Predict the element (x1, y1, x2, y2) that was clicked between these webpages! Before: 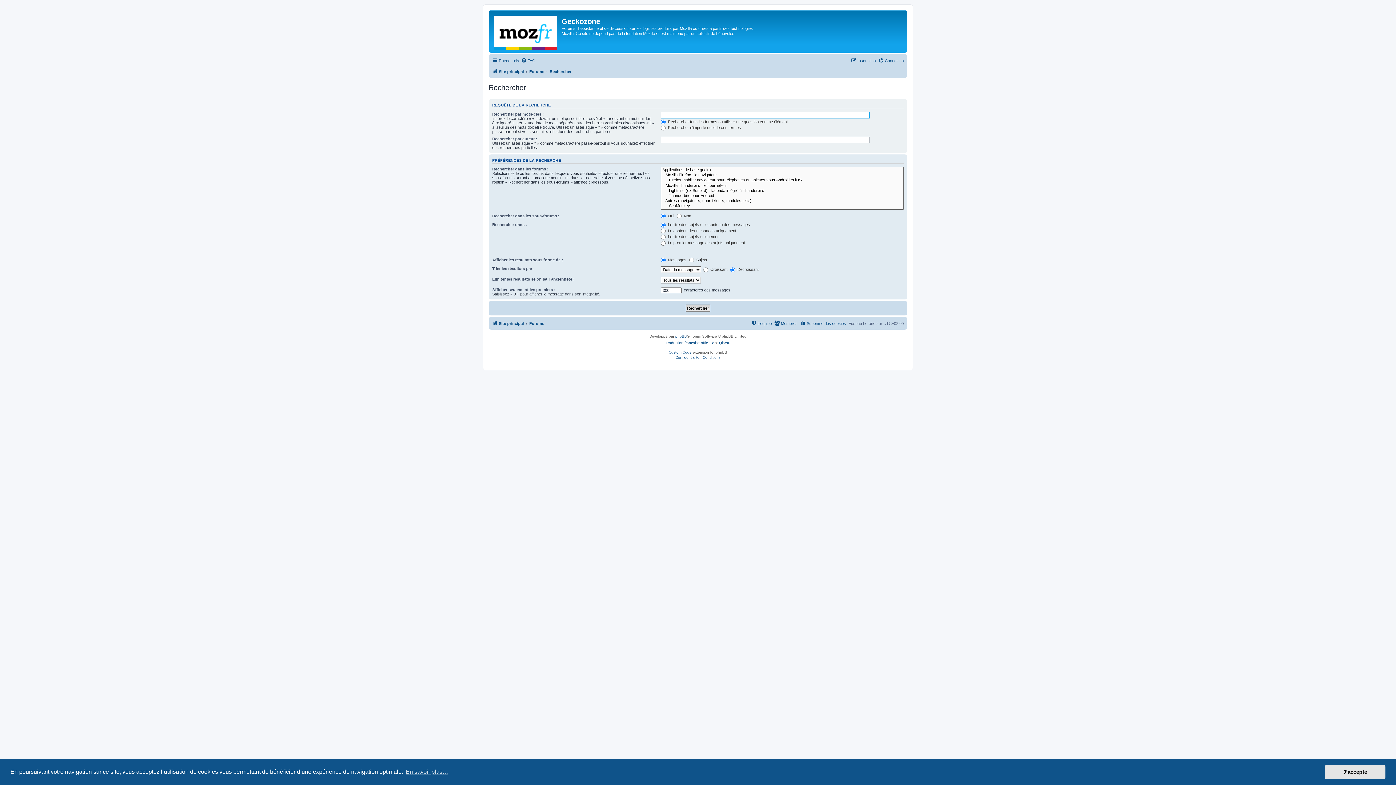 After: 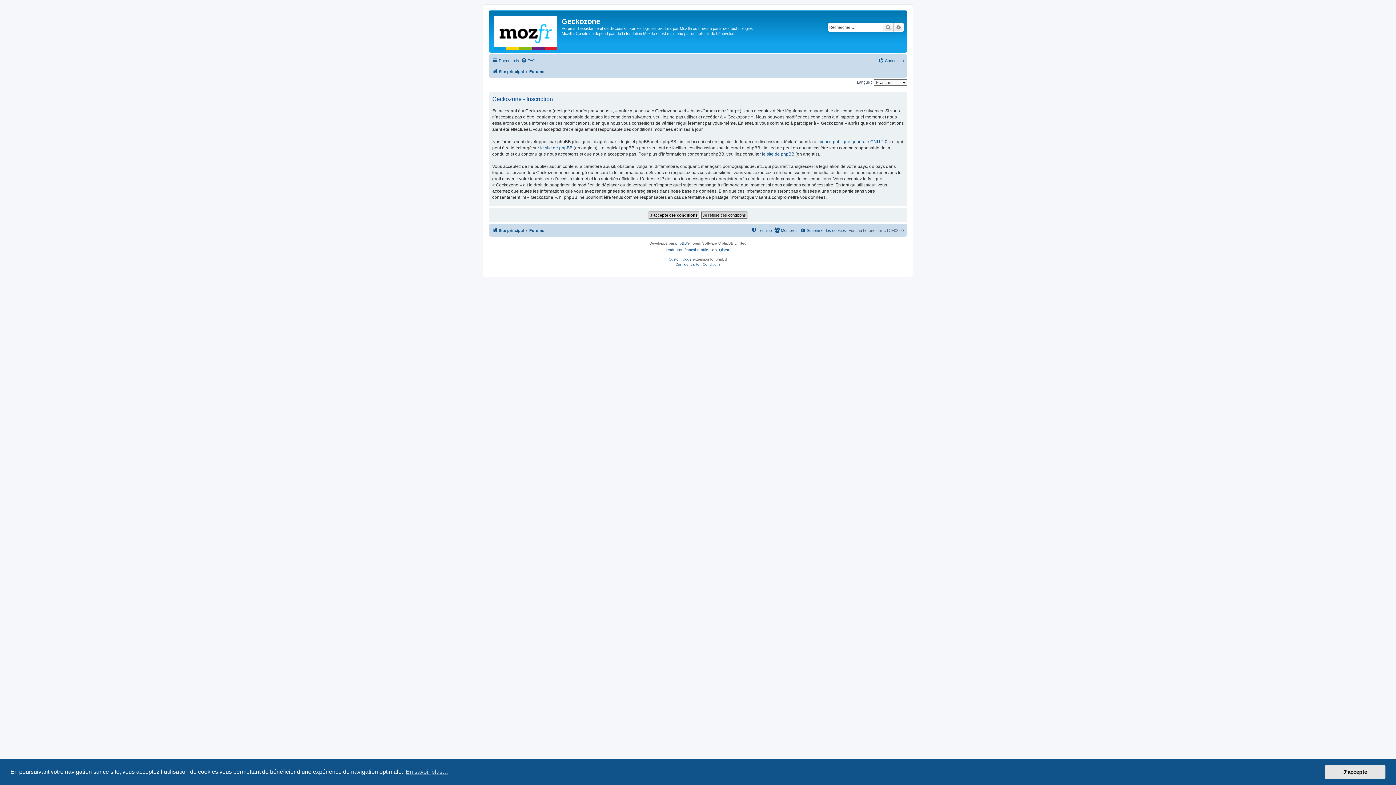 Action: label: Inscription bbox: (851, 56, 876, 65)